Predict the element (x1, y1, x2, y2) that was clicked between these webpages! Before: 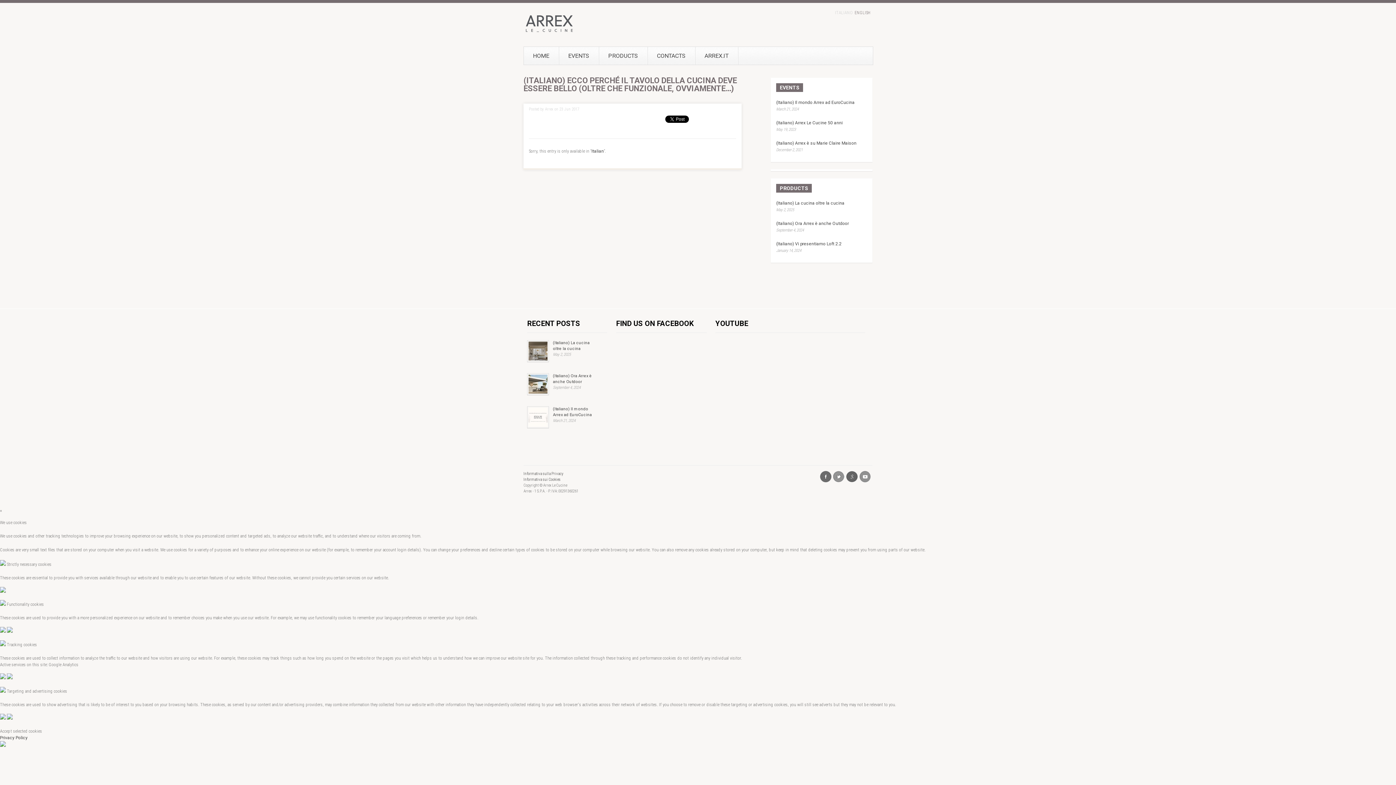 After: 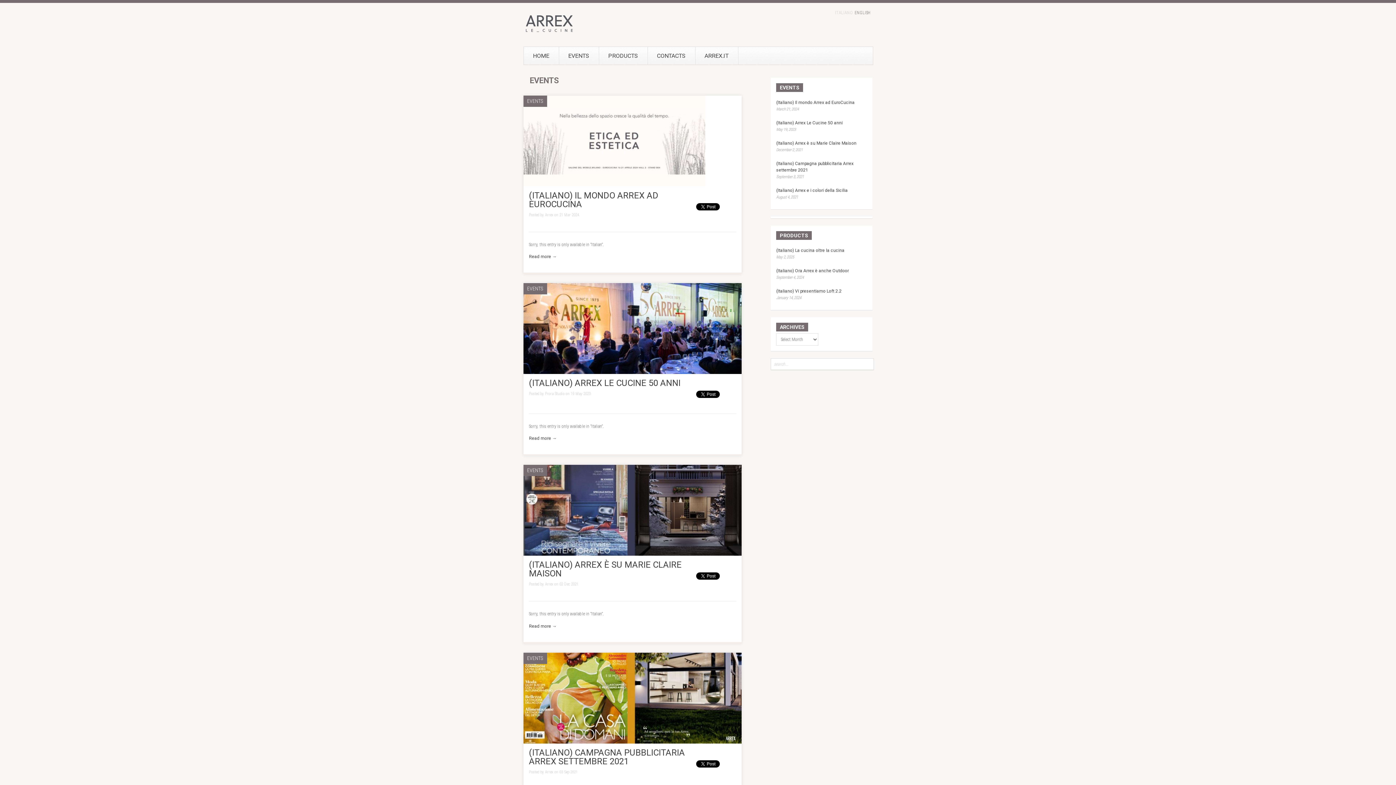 Action: bbox: (558, 46, 598, 64) label: EVENTS